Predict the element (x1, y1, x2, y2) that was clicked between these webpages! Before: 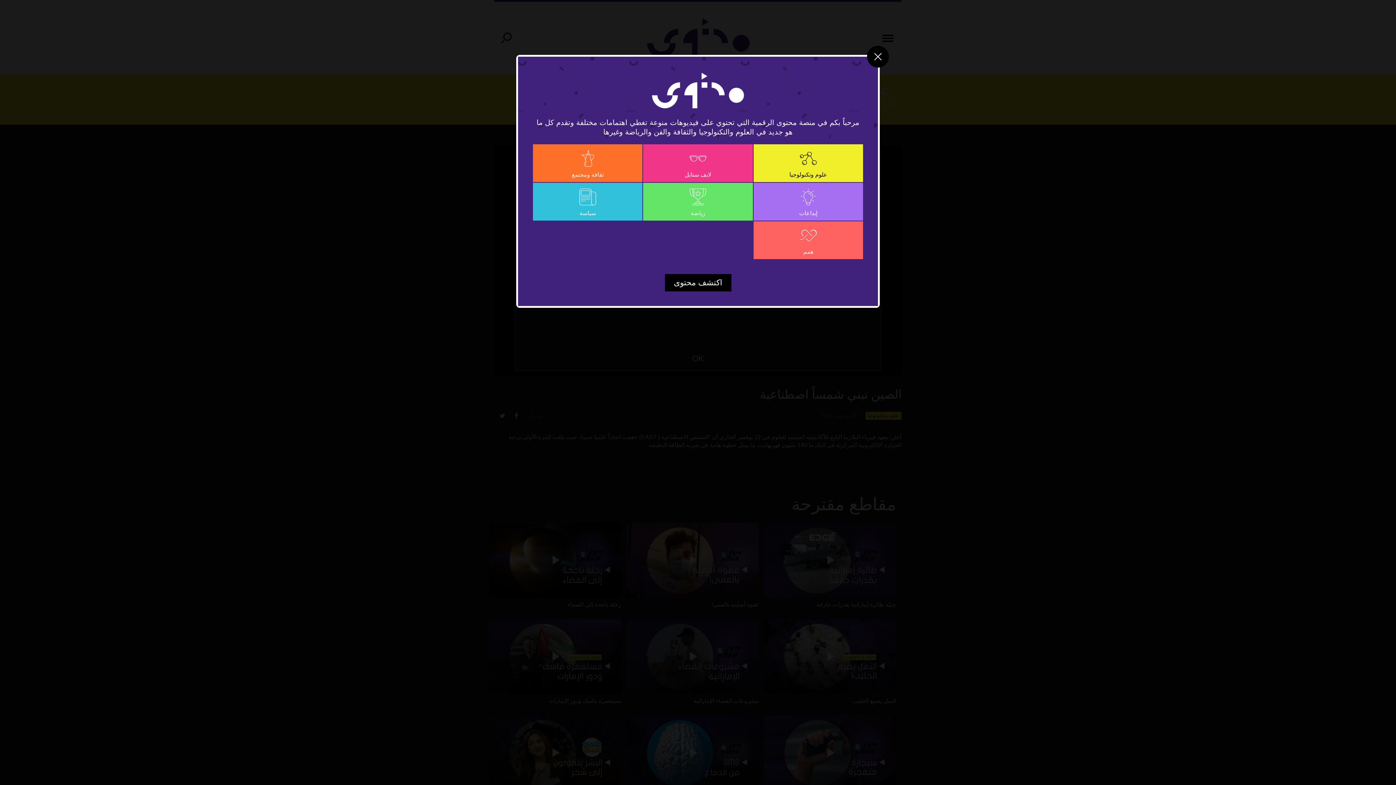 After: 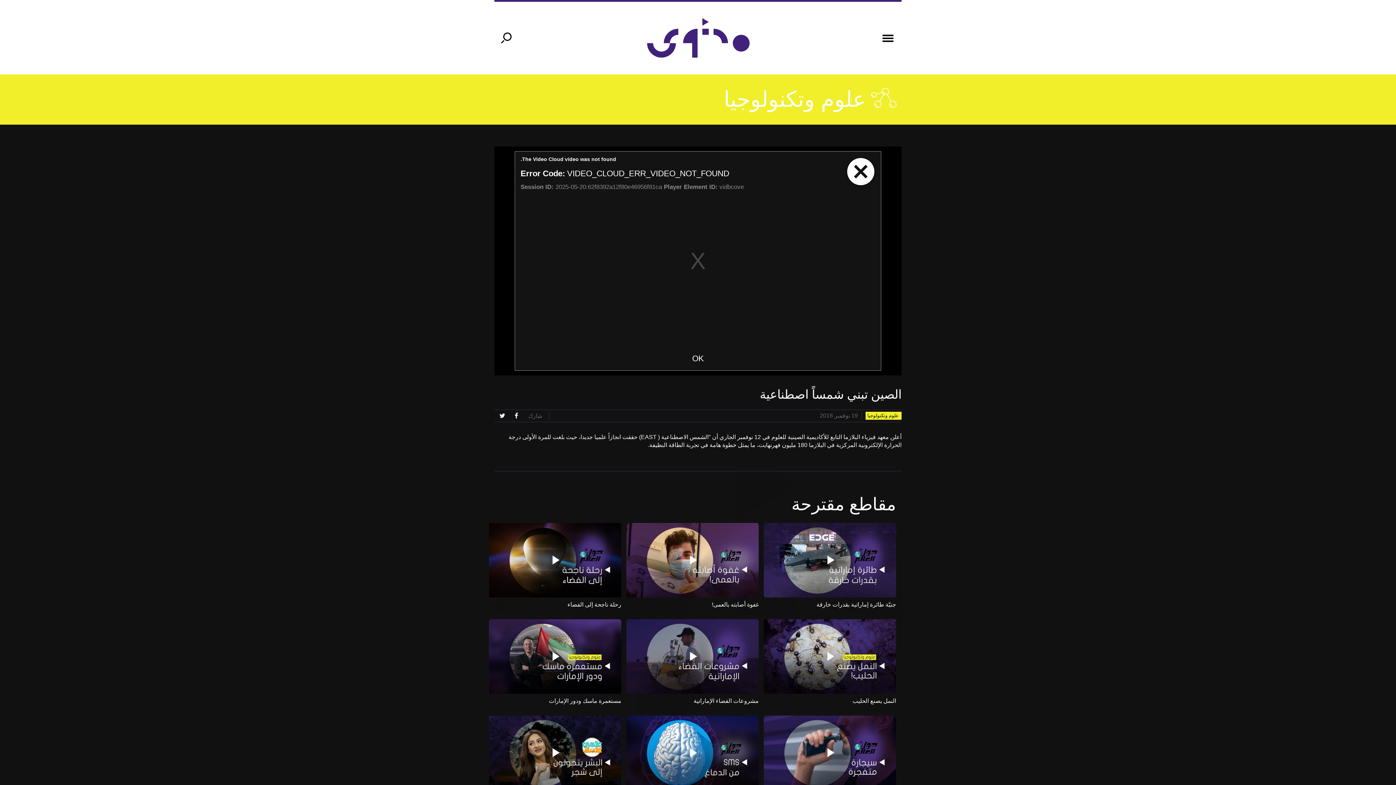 Action: bbox: (664, 274, 731, 291) label: اكتشف محتوى